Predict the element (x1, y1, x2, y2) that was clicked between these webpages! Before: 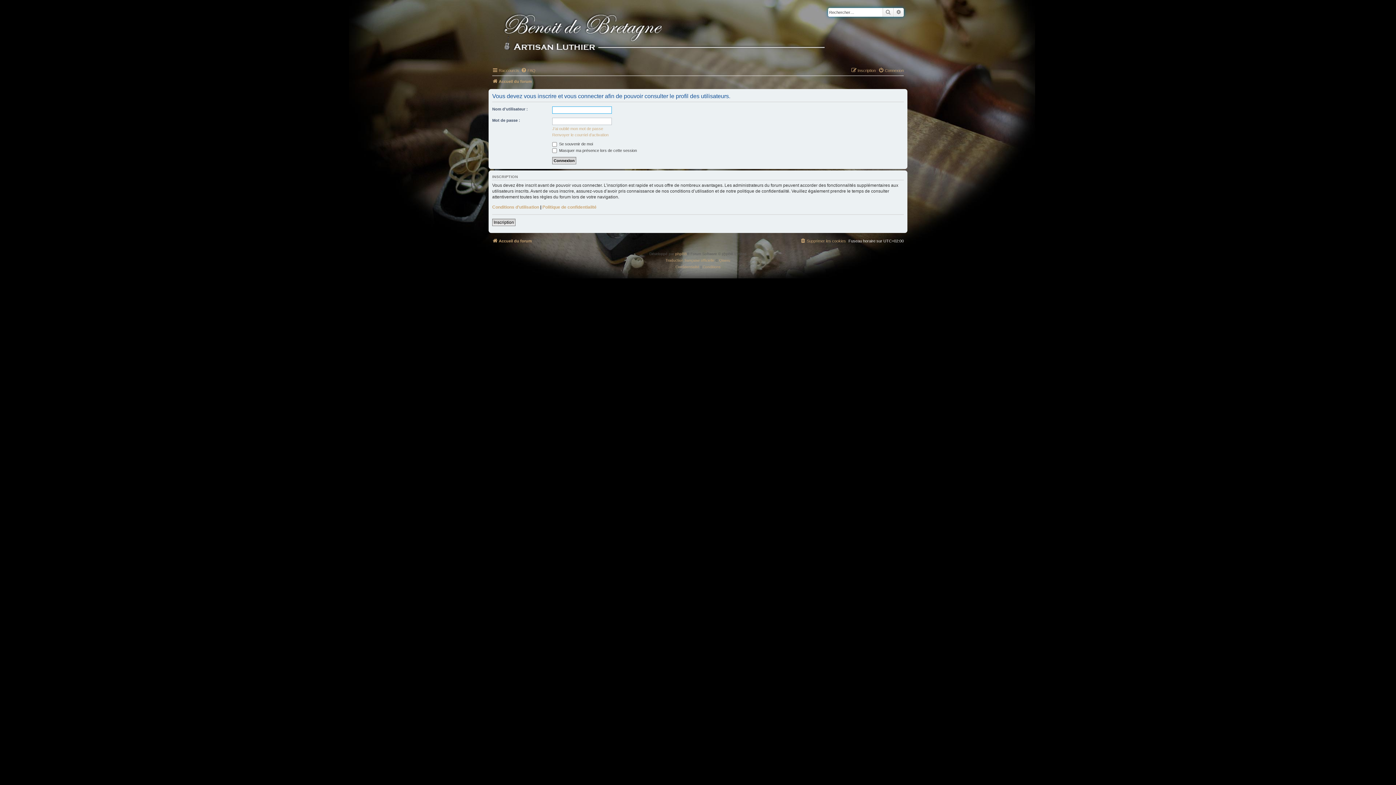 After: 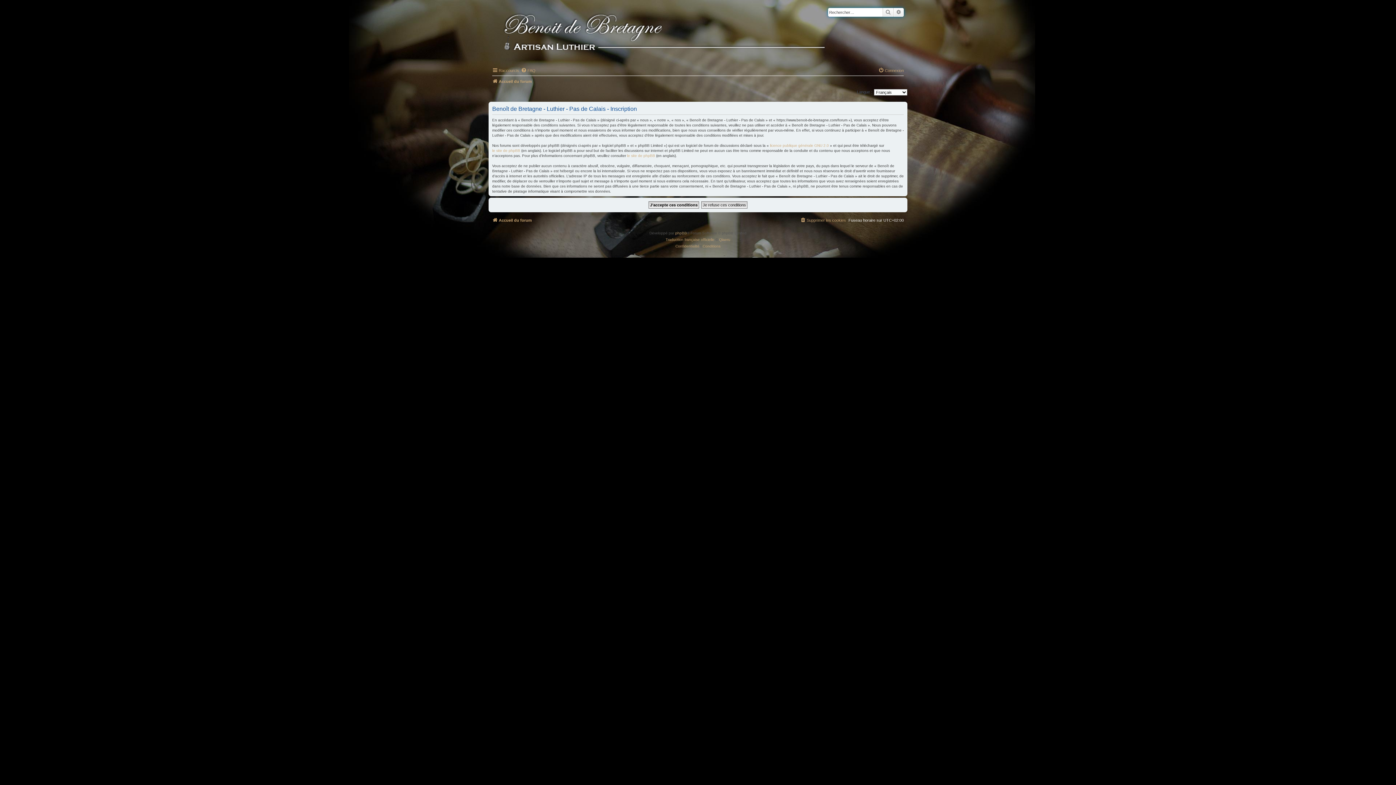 Action: label: Inscription bbox: (492, 218, 515, 226)